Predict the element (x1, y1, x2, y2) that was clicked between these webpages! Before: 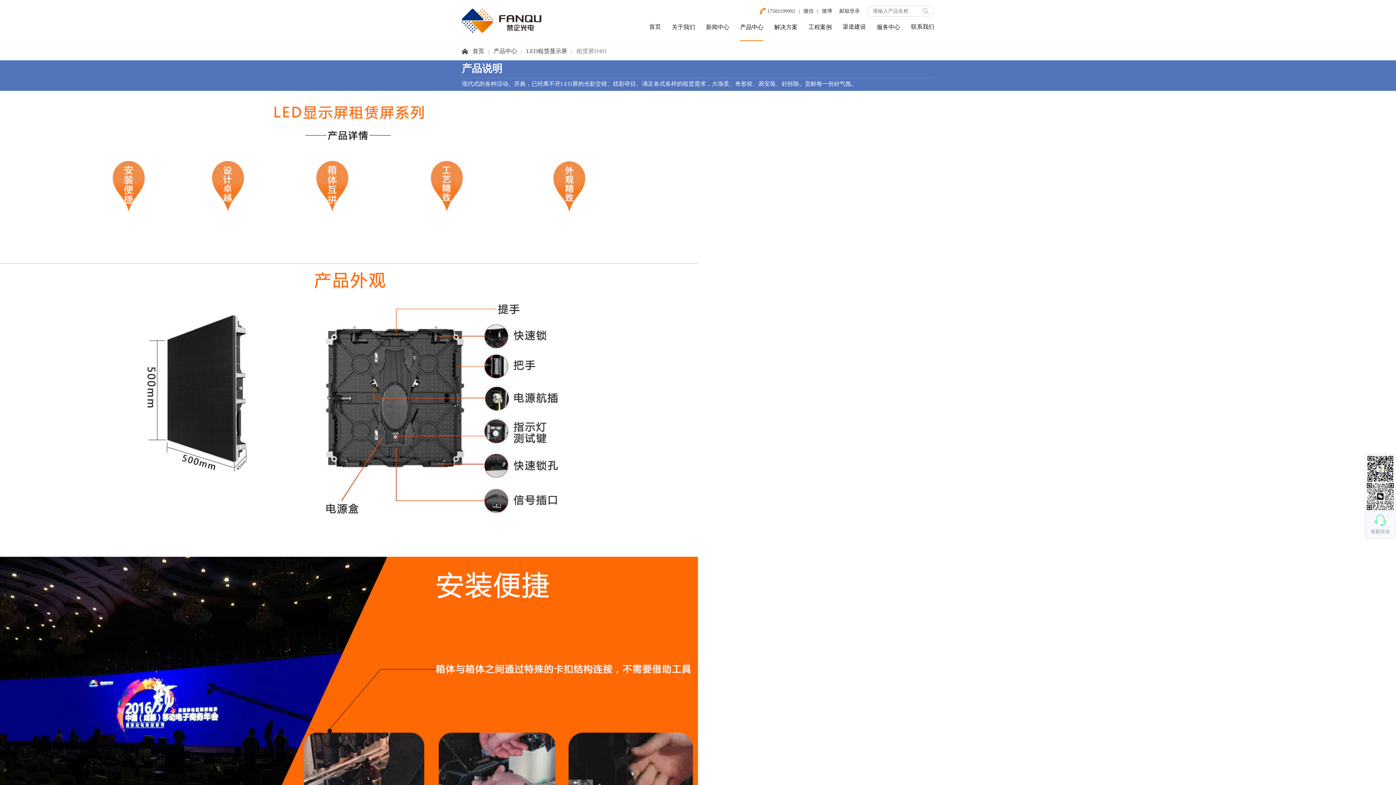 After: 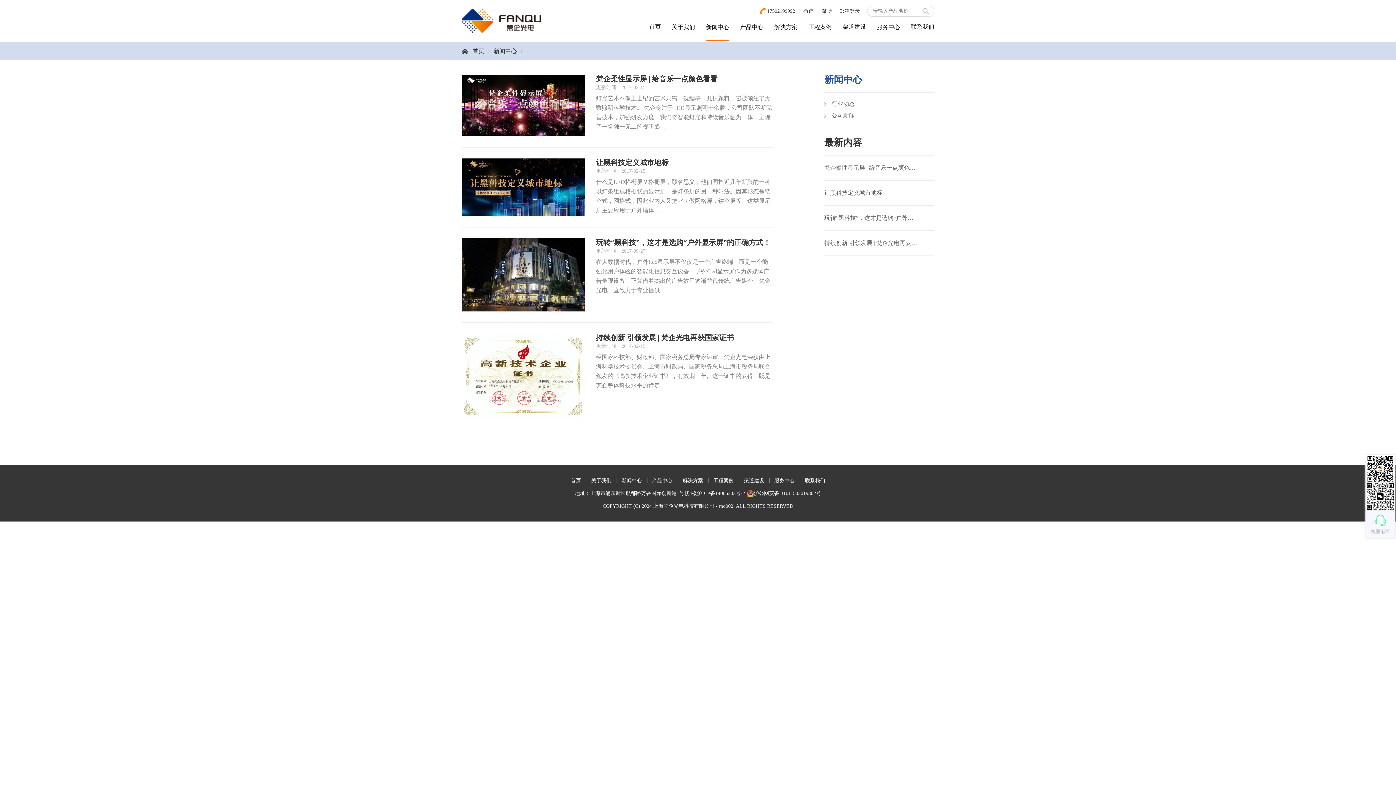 Action: label: 新闻中心 bbox: (706, 24, 729, 30)